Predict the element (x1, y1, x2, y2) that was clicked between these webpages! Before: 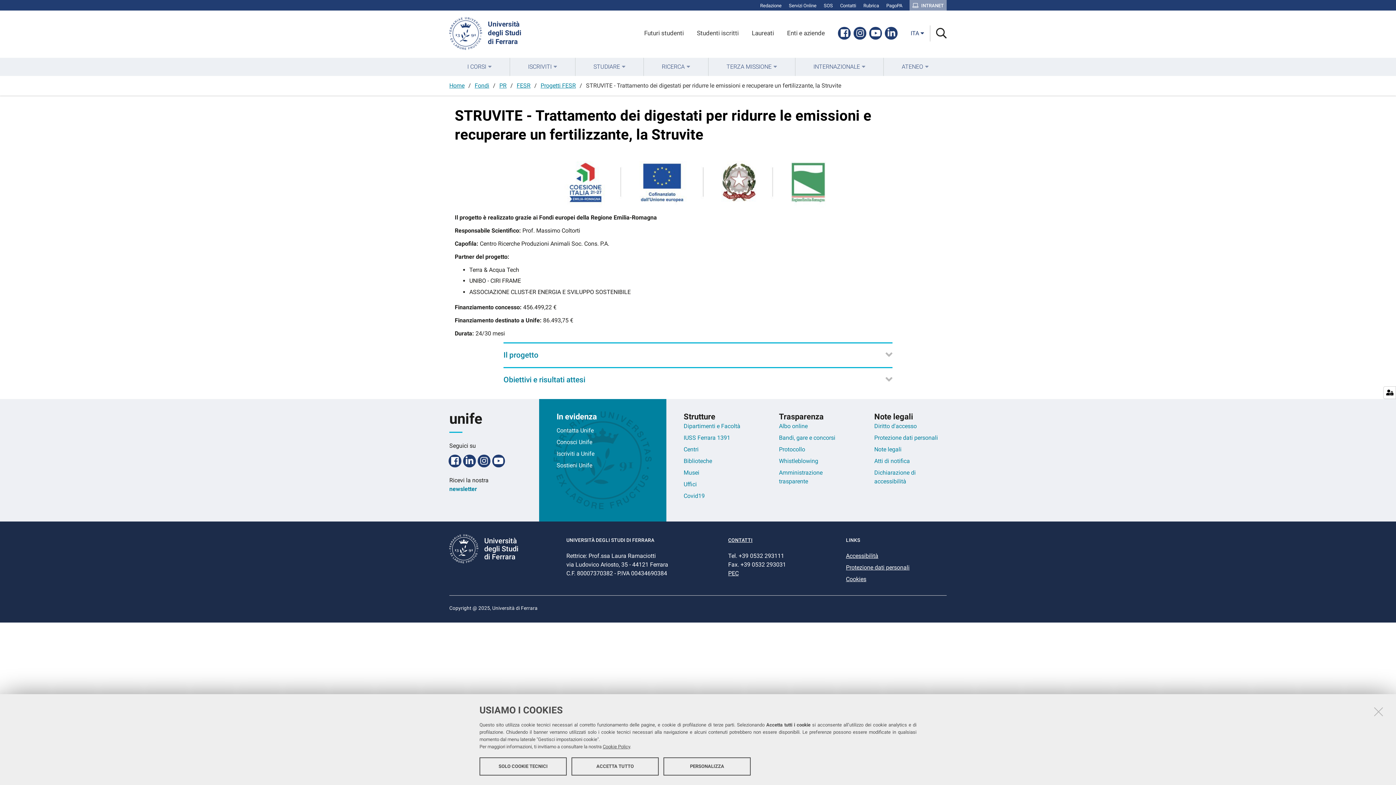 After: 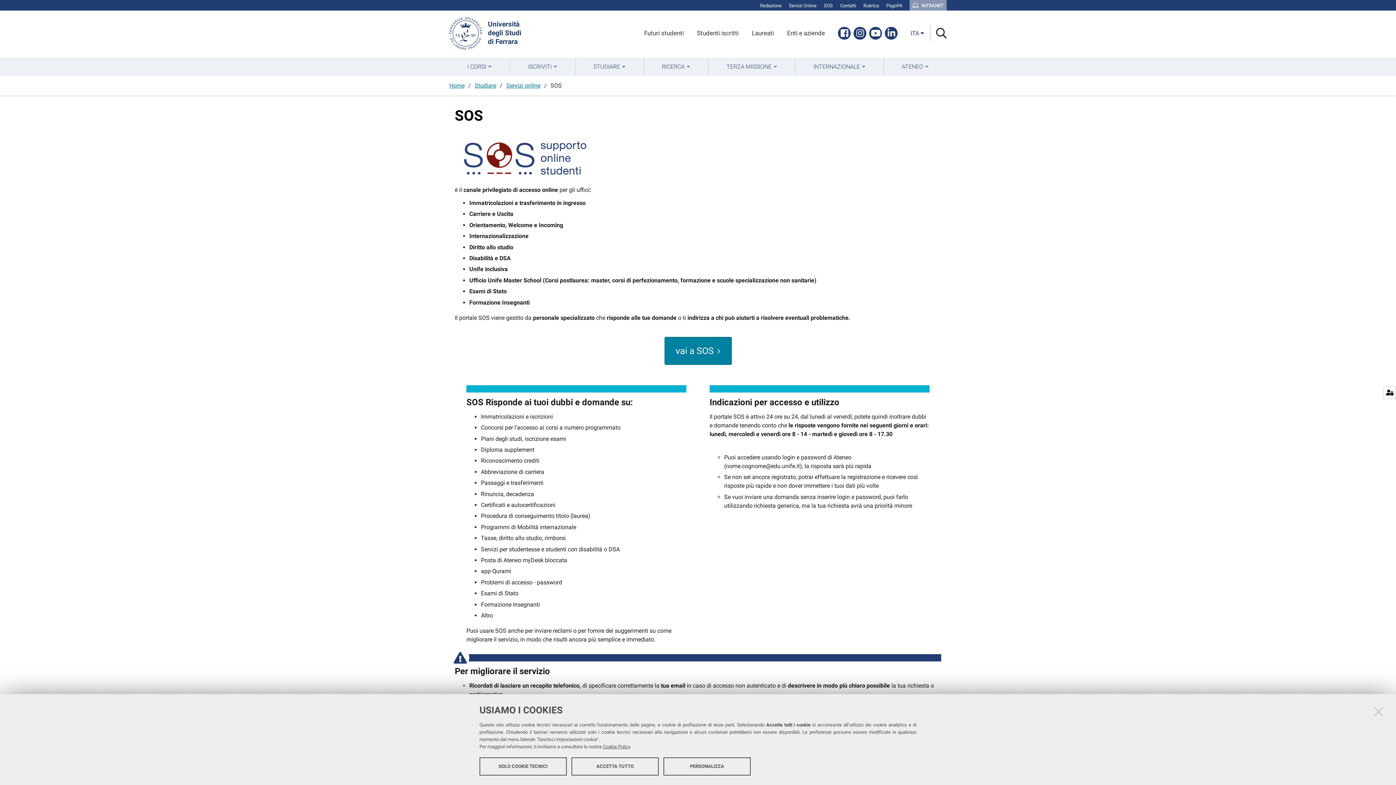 Action: bbox: (824, 2, 833, 8) label: SOS